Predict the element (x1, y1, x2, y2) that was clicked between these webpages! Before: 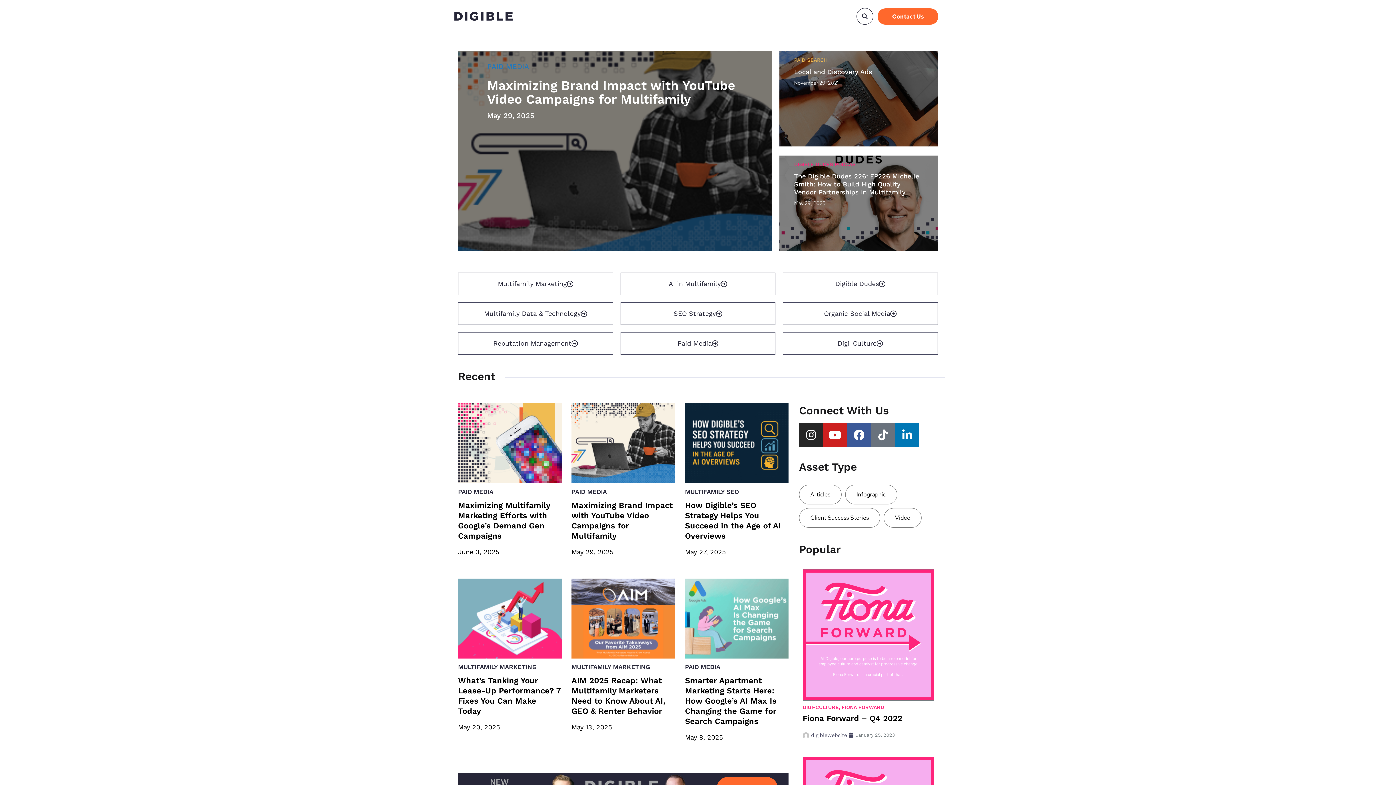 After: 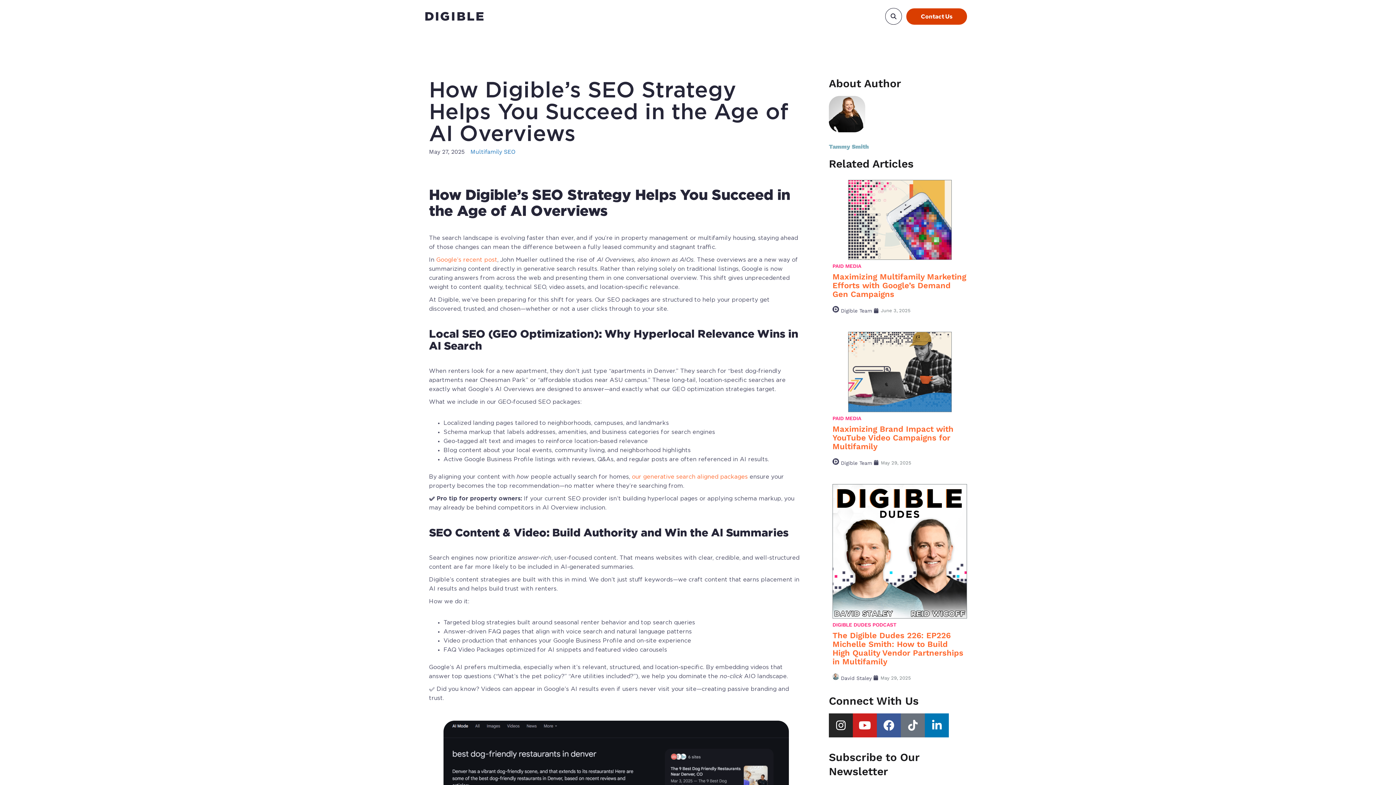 Action: bbox: (685, 500, 788, 541) label: How Digible’s SEO Strategy Helps You Succeed in the Age of AI Overviews